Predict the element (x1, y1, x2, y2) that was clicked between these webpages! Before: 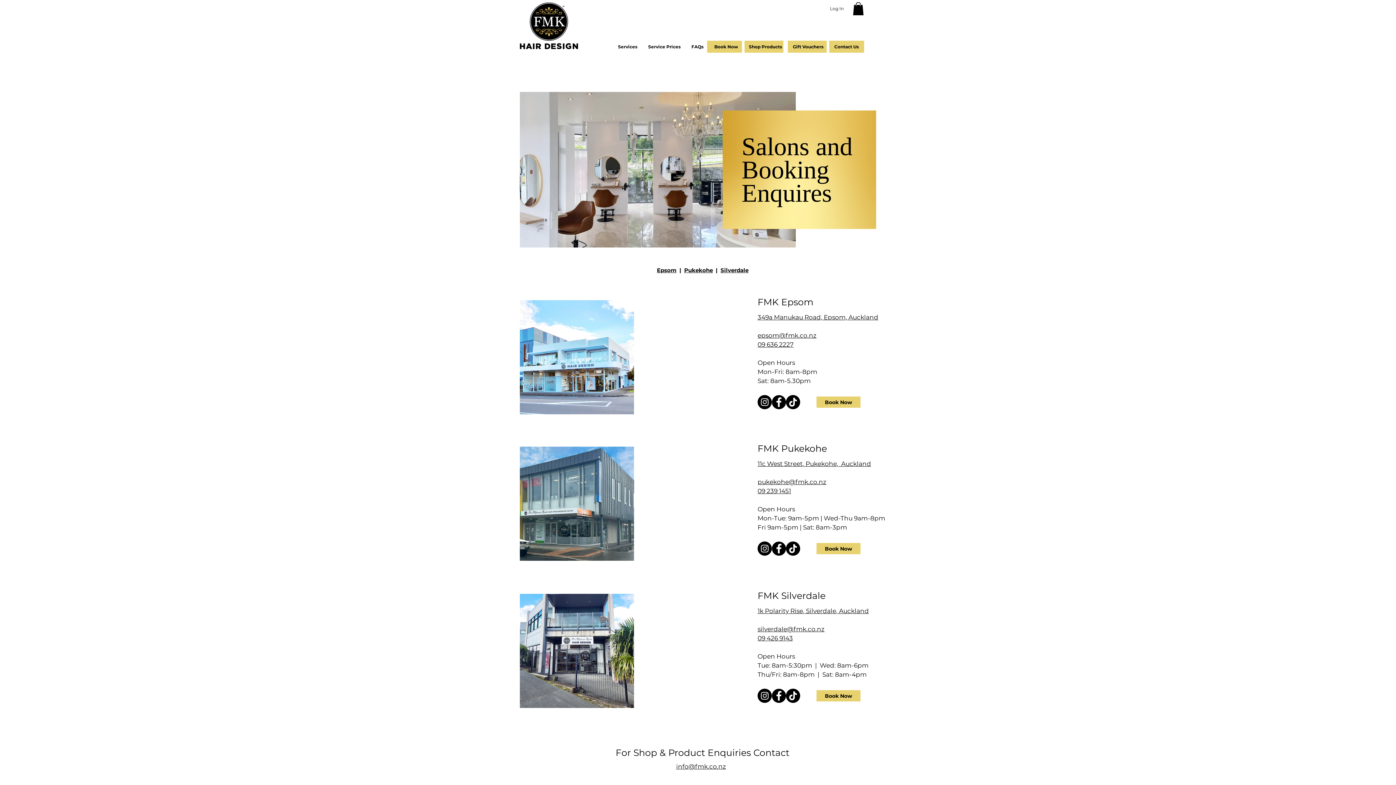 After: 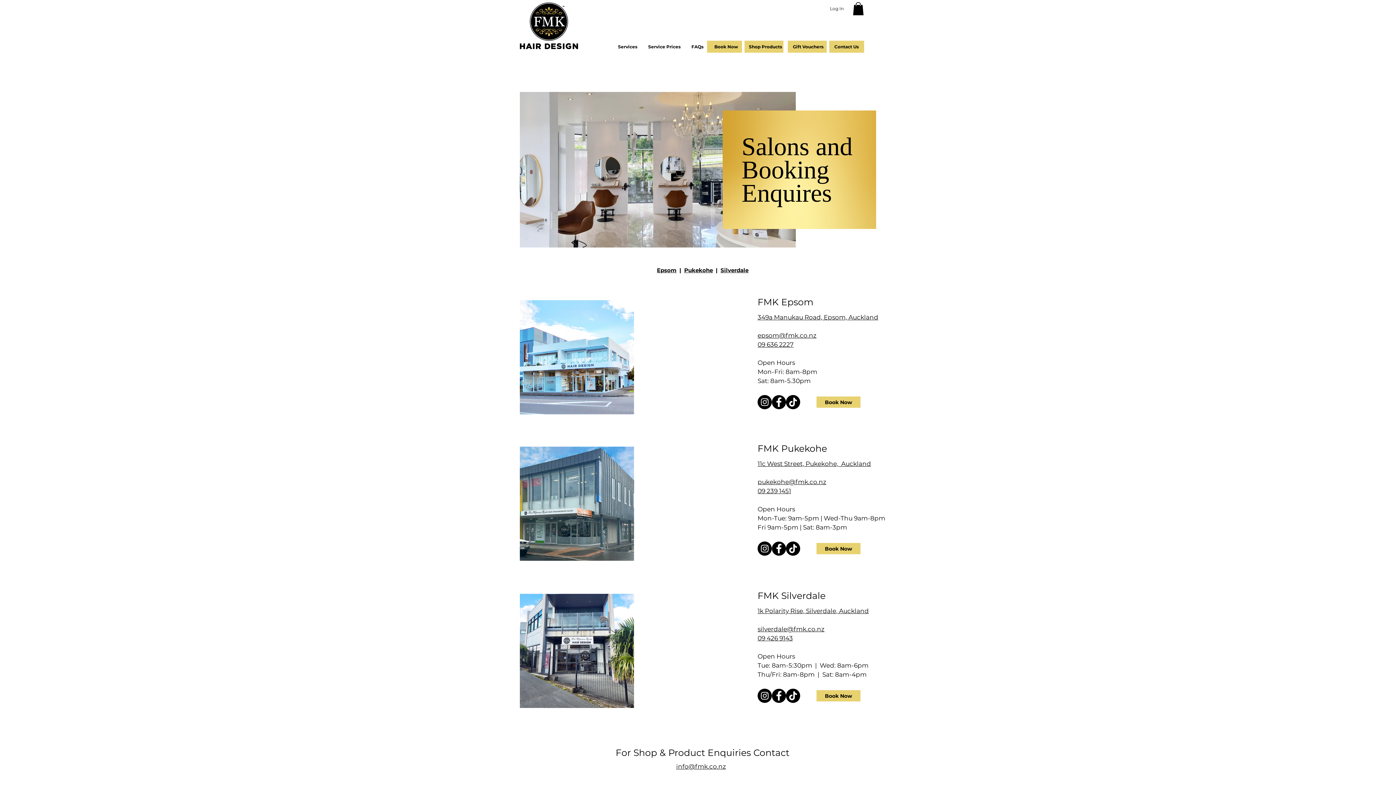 Action: bbox: (720, 266, 748, 273) label: Silverdale